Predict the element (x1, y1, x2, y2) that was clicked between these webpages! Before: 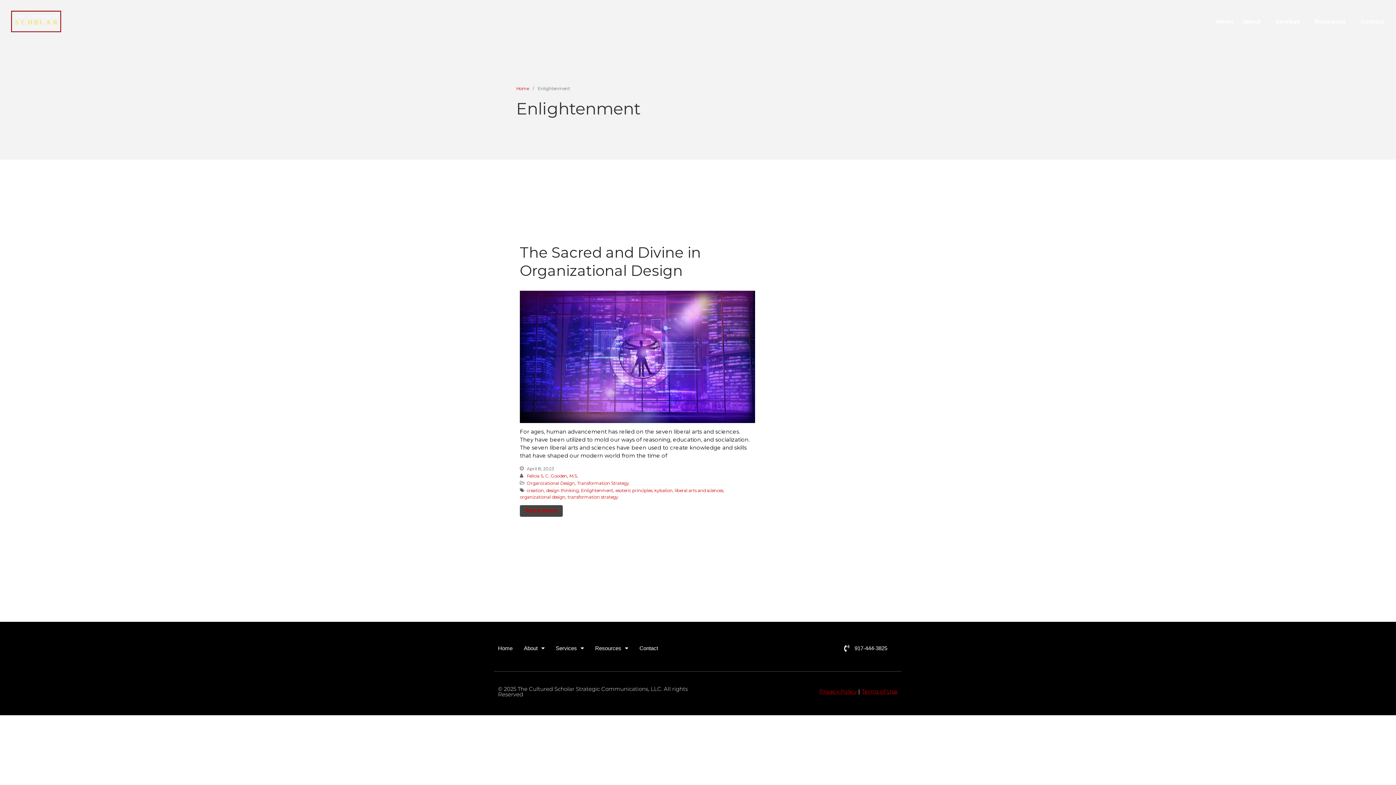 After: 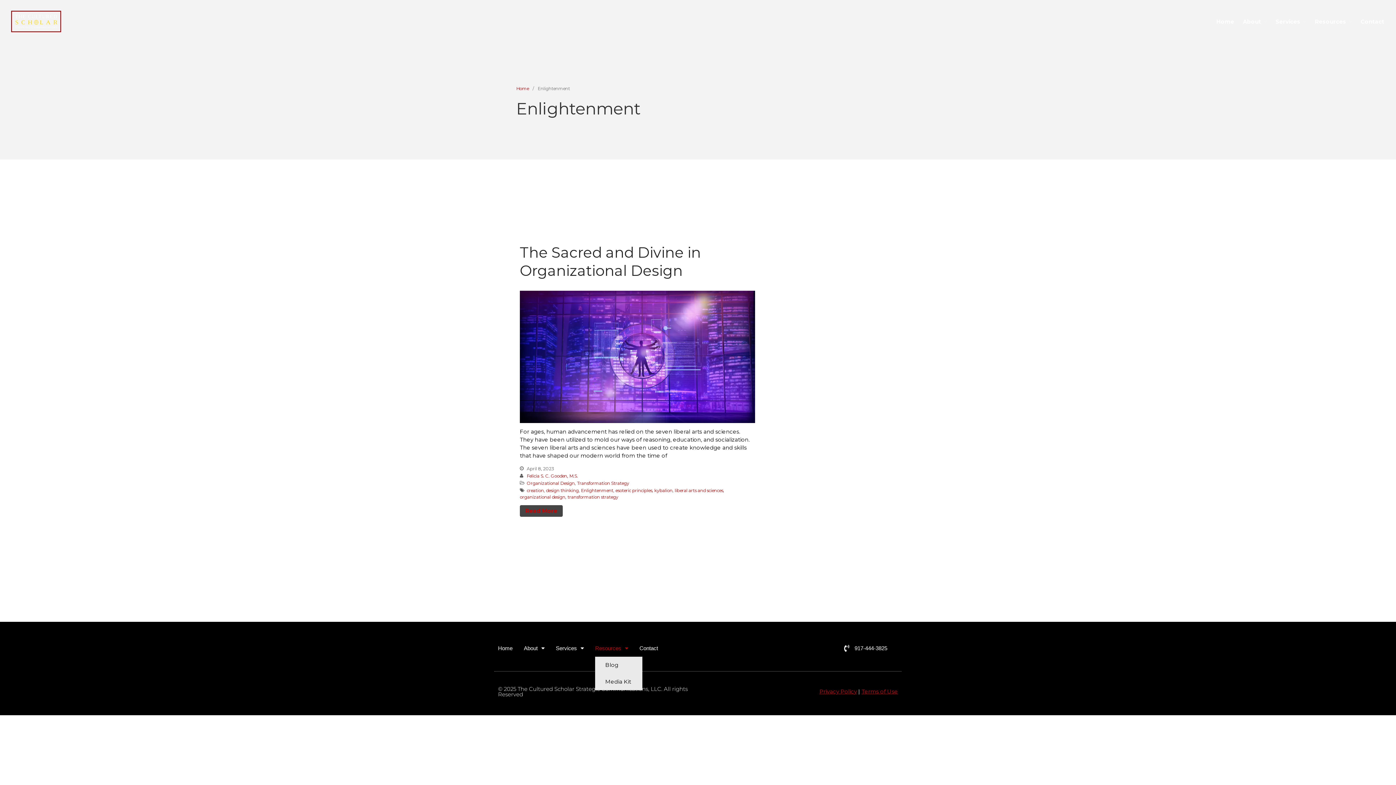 Action: label: Resources bbox: (595, 640, 628, 657)